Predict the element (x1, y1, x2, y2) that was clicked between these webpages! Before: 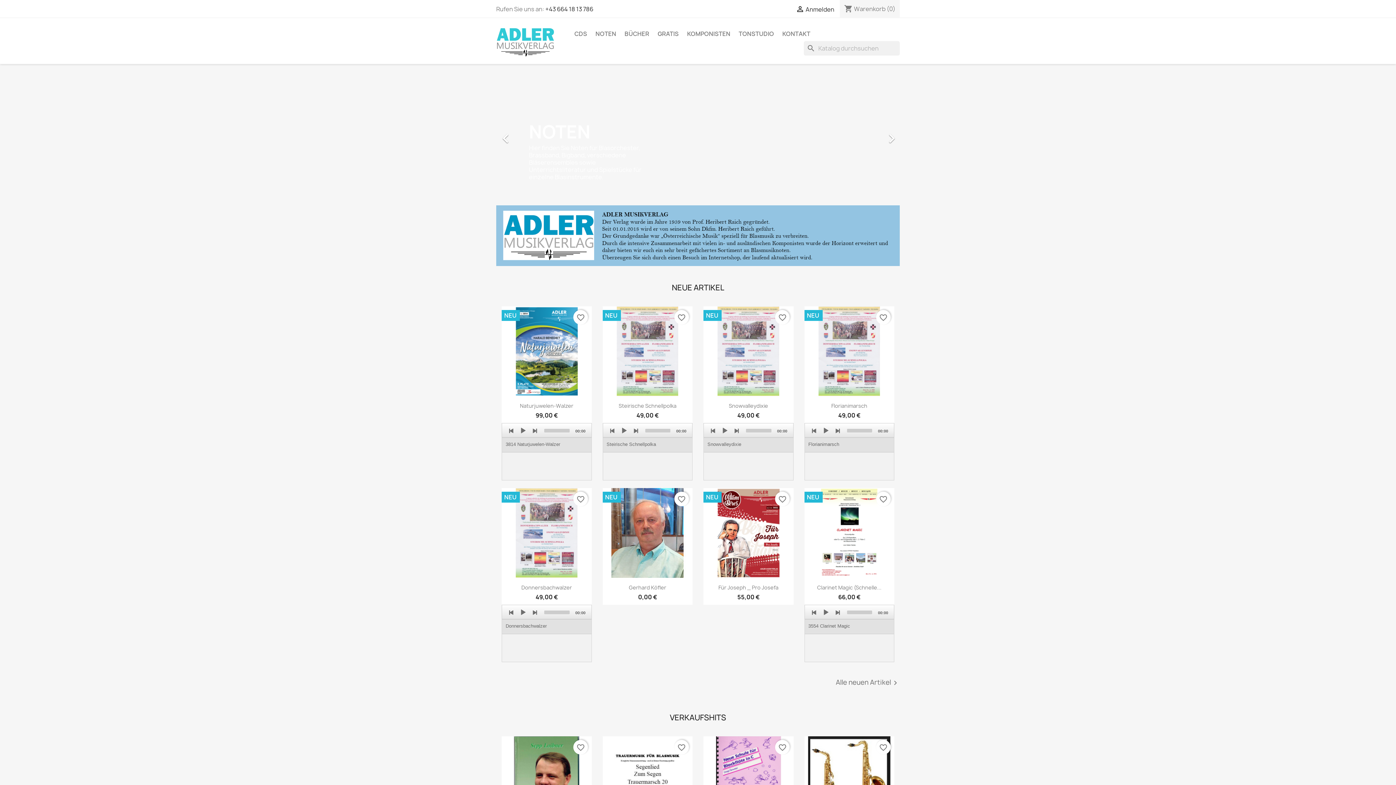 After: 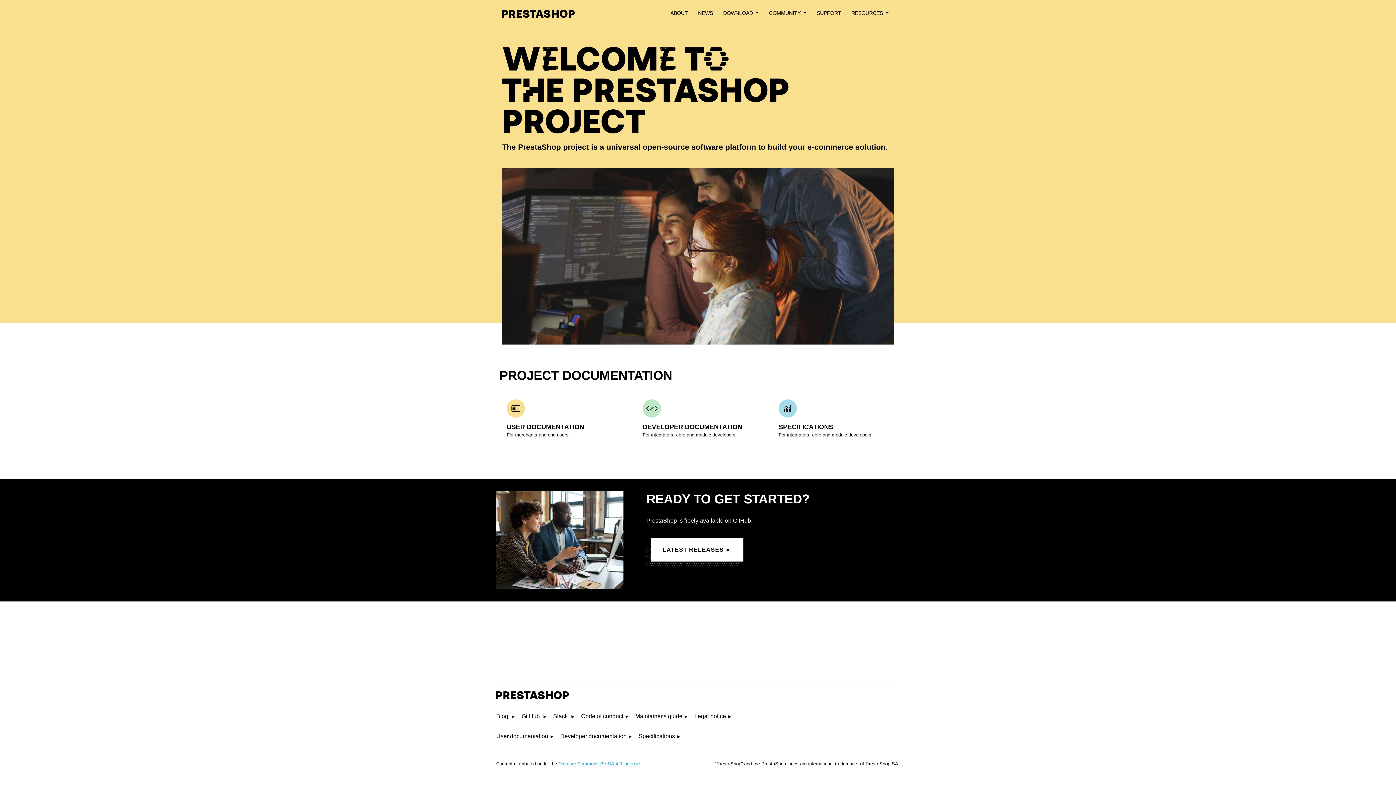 Action: label: HERZLICH WILLKOMMEN

im Internetshop von Adlermusikverlag.com.

Wir erweitern ständig unser Sortiment und freuen uns auf Ihren Besuch! bbox: (496, 129, 900, 137)